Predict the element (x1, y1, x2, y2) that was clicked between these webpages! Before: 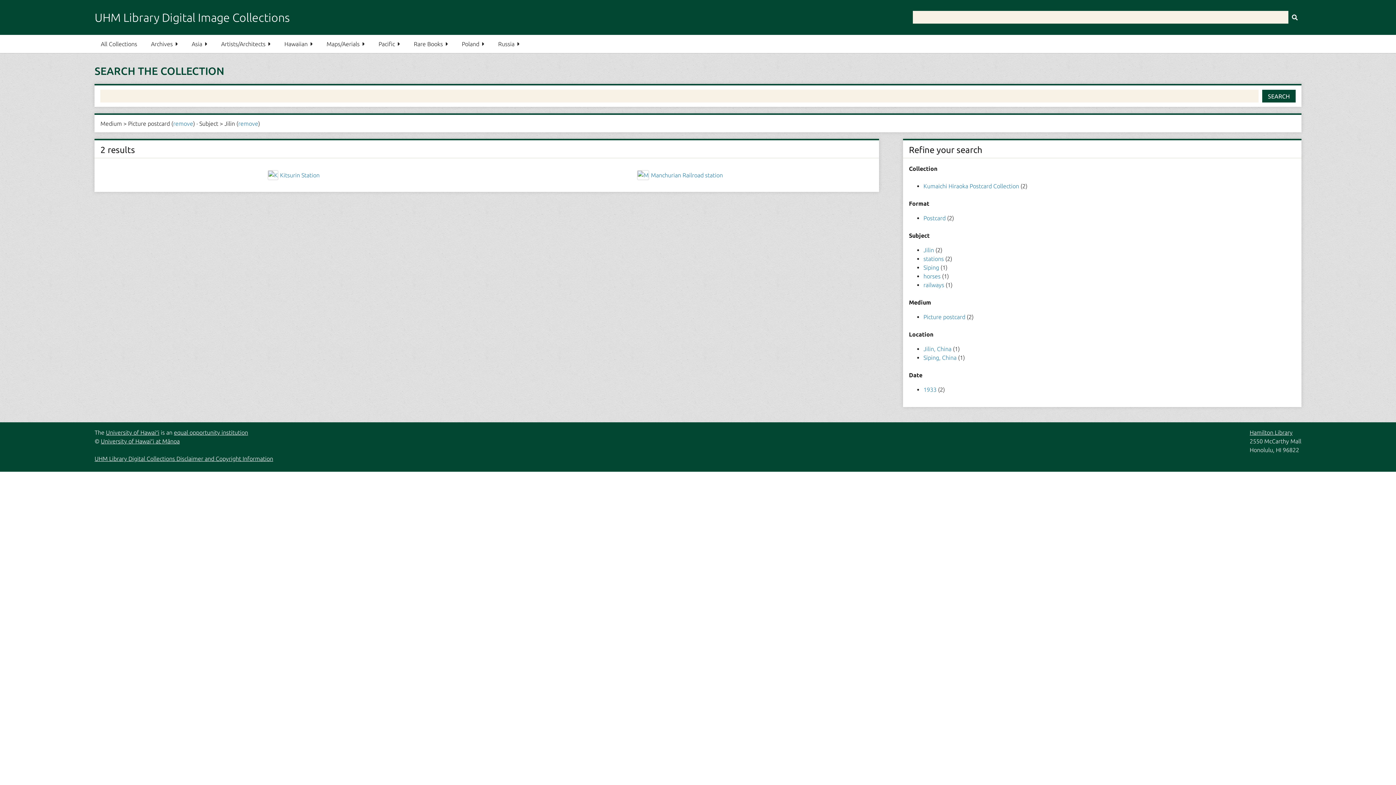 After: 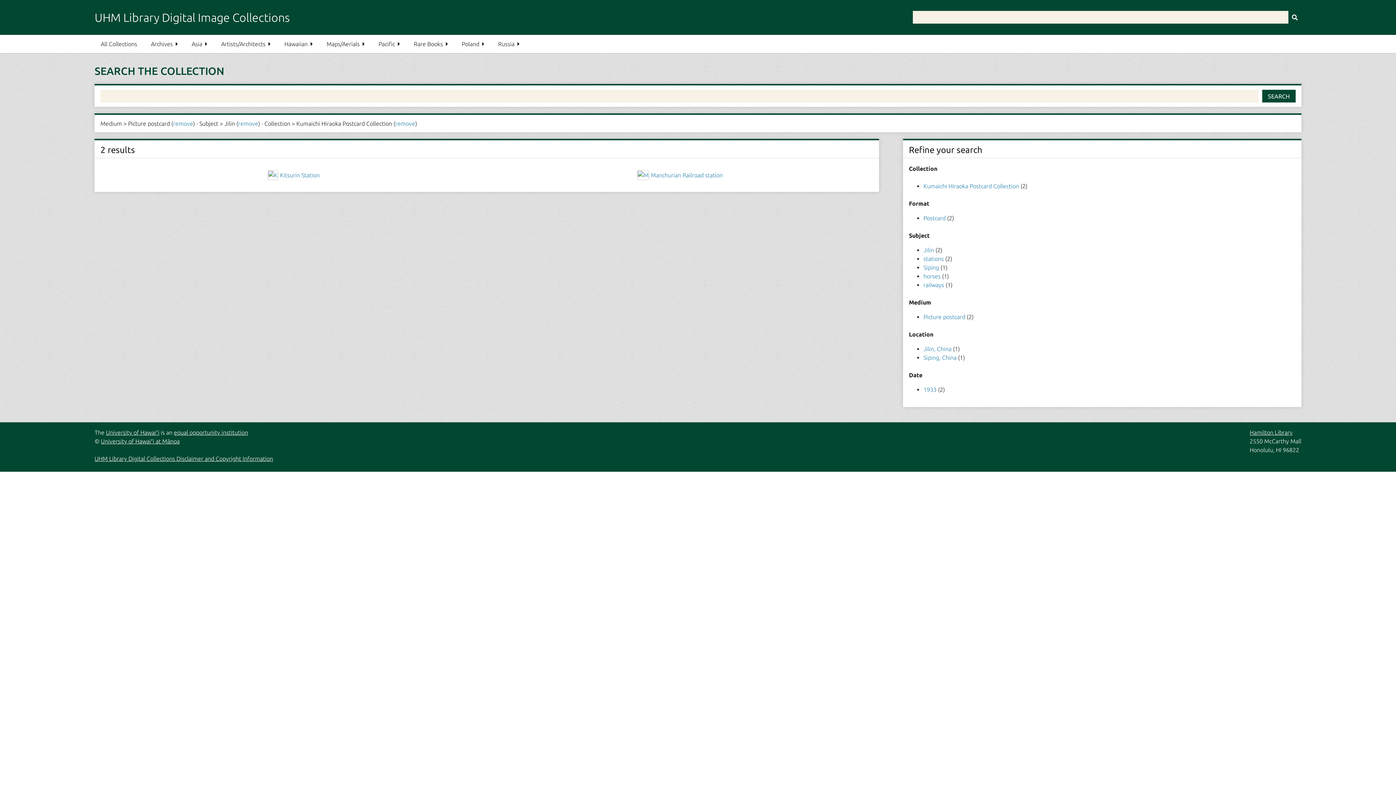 Action: label: Kumaichi Hiraoka Postcard Collection  bbox: (923, 182, 1020, 189)